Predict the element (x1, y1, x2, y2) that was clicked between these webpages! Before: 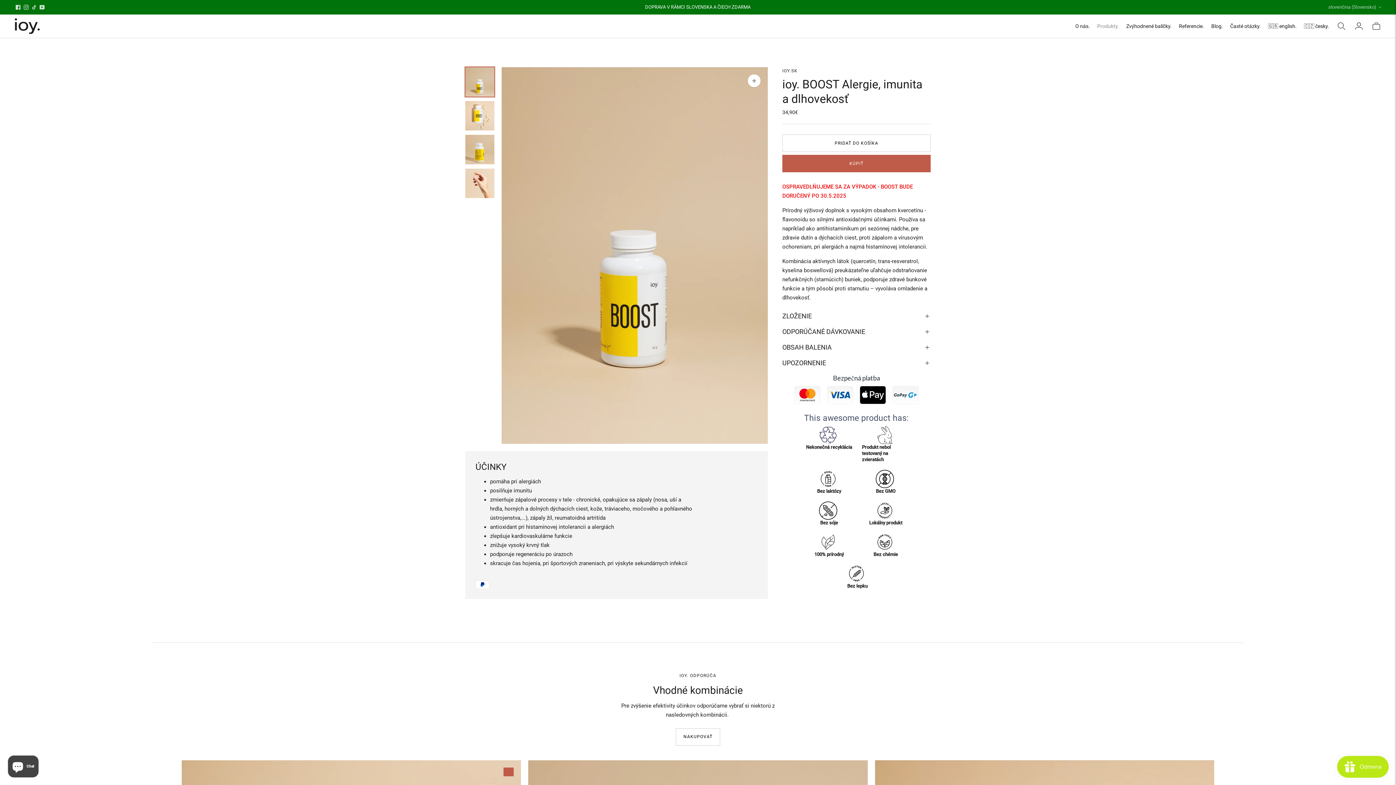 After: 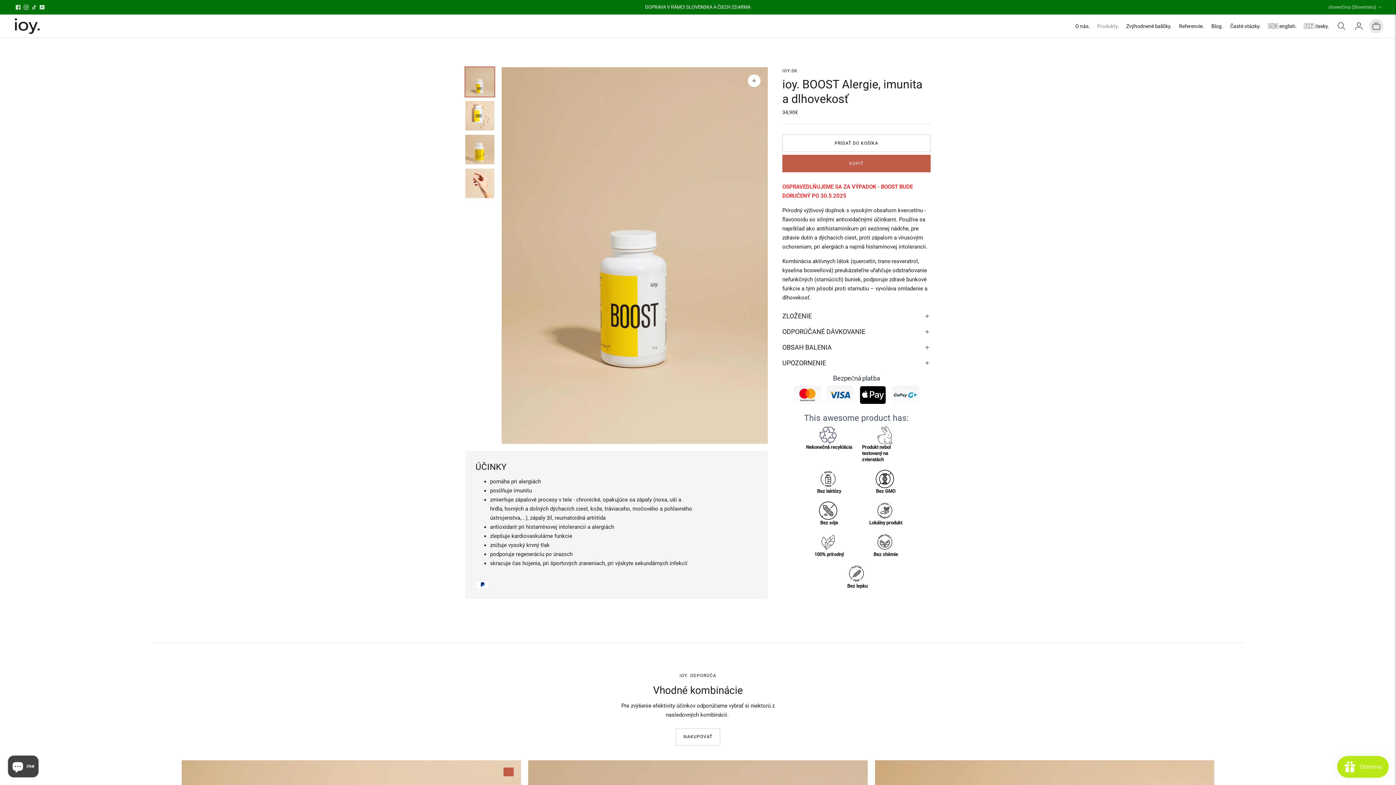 Action: bbox: (1371, 18, 1381, 34)